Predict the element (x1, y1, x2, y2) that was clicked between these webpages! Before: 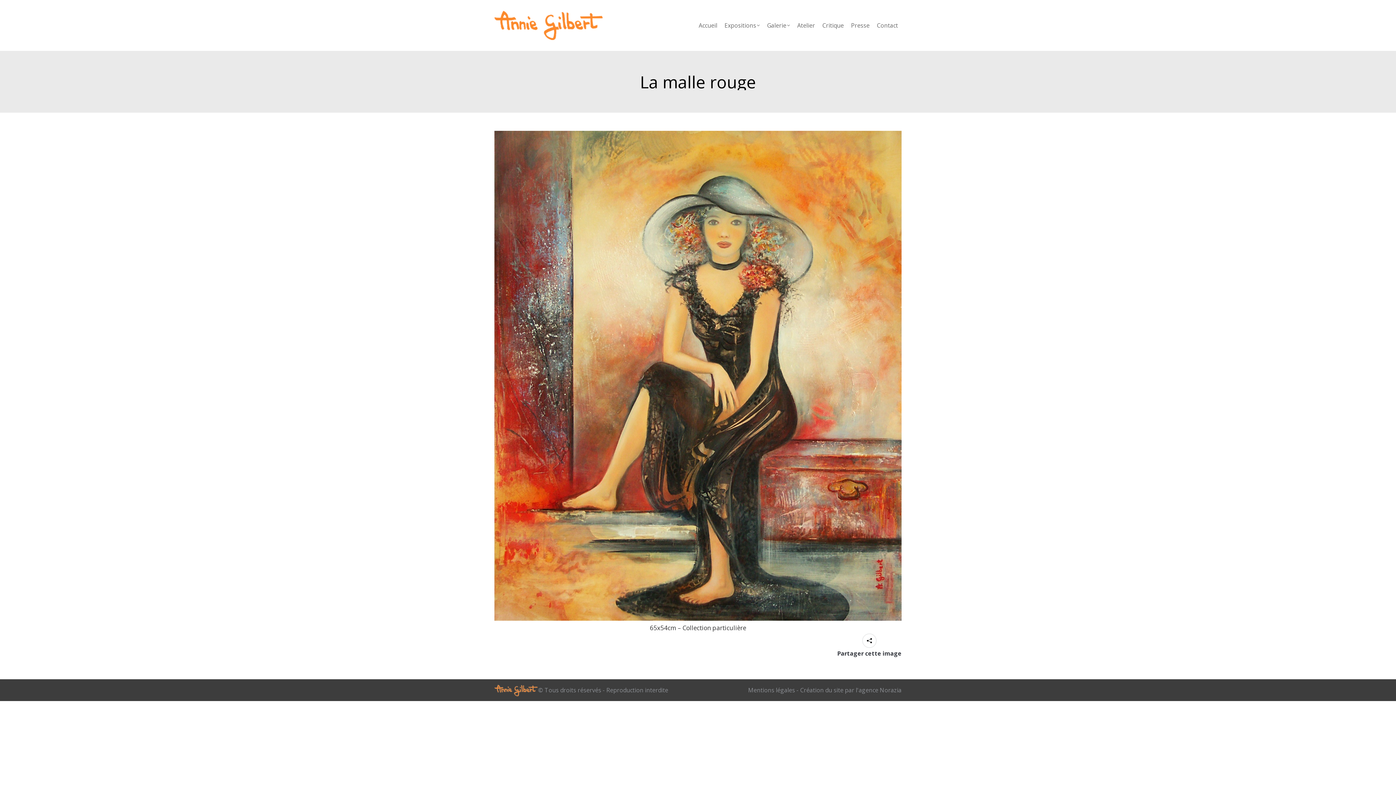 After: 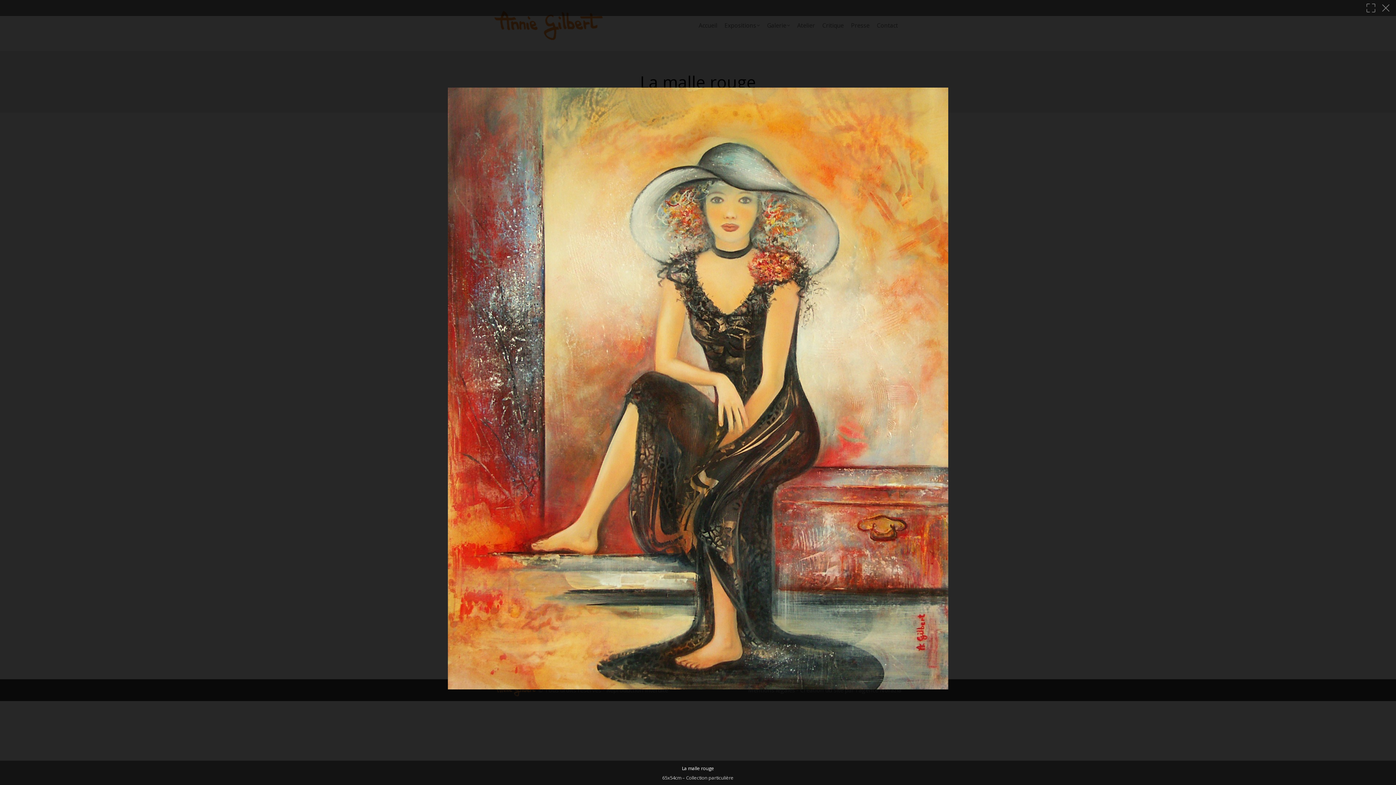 Action: bbox: (494, 130, 901, 621)